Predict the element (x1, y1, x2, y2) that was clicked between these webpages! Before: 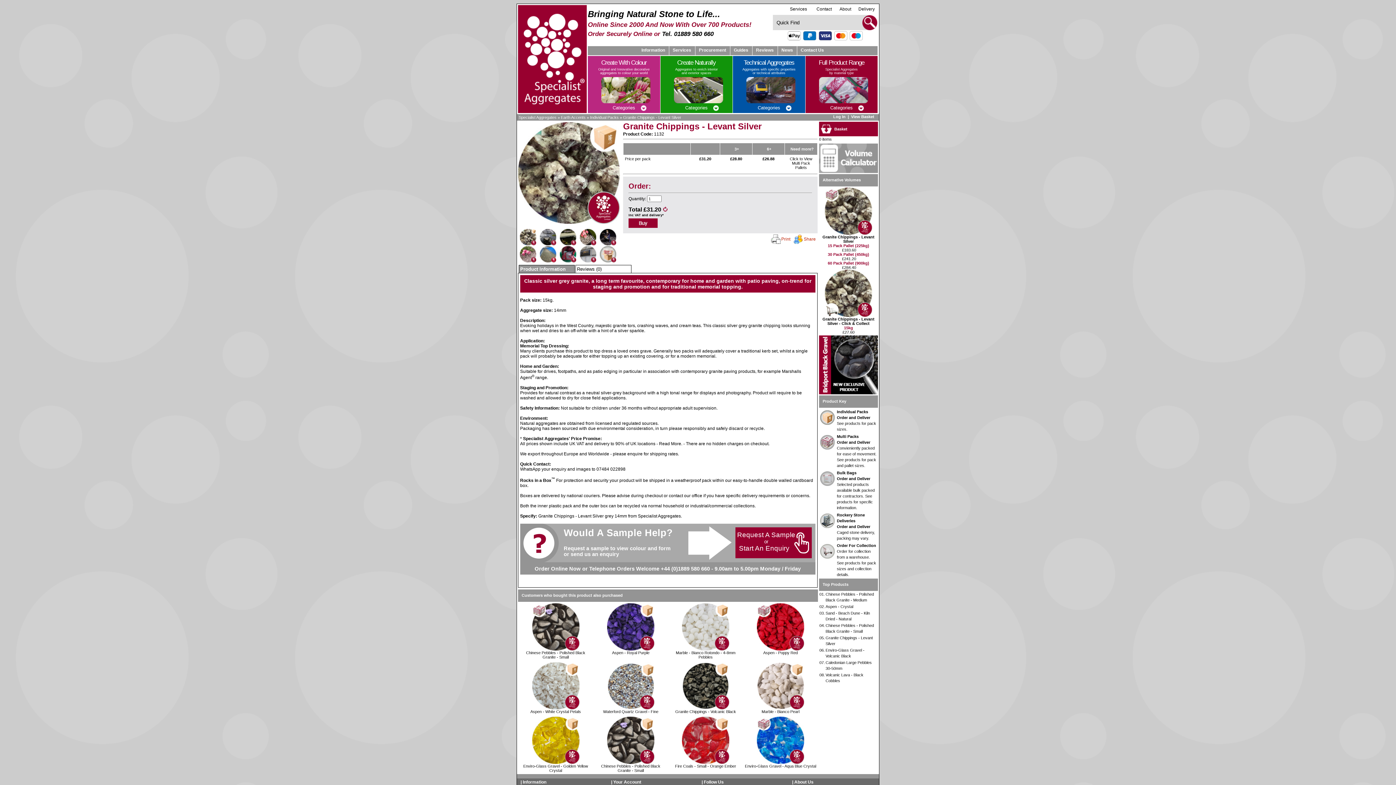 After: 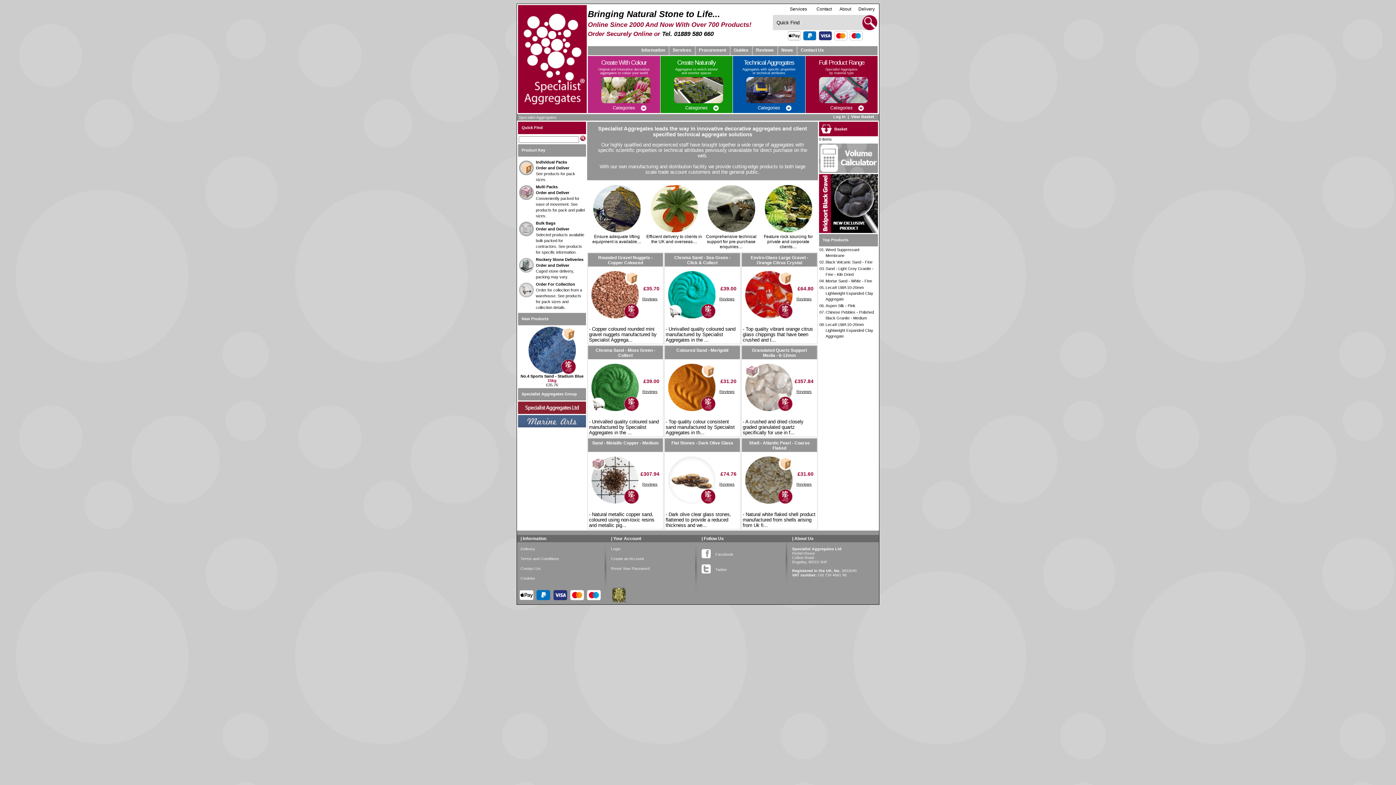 Action: bbox: (518, 5, 586, 113)